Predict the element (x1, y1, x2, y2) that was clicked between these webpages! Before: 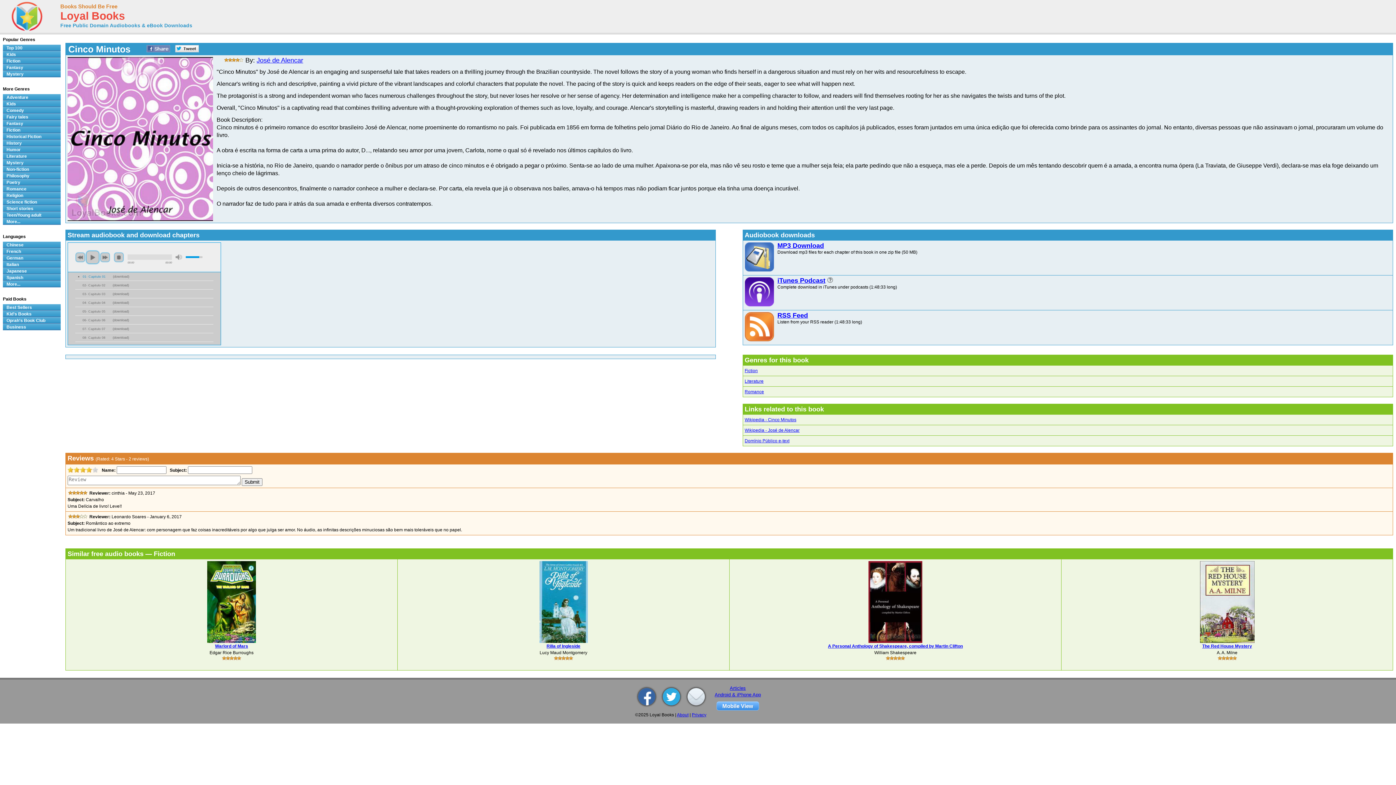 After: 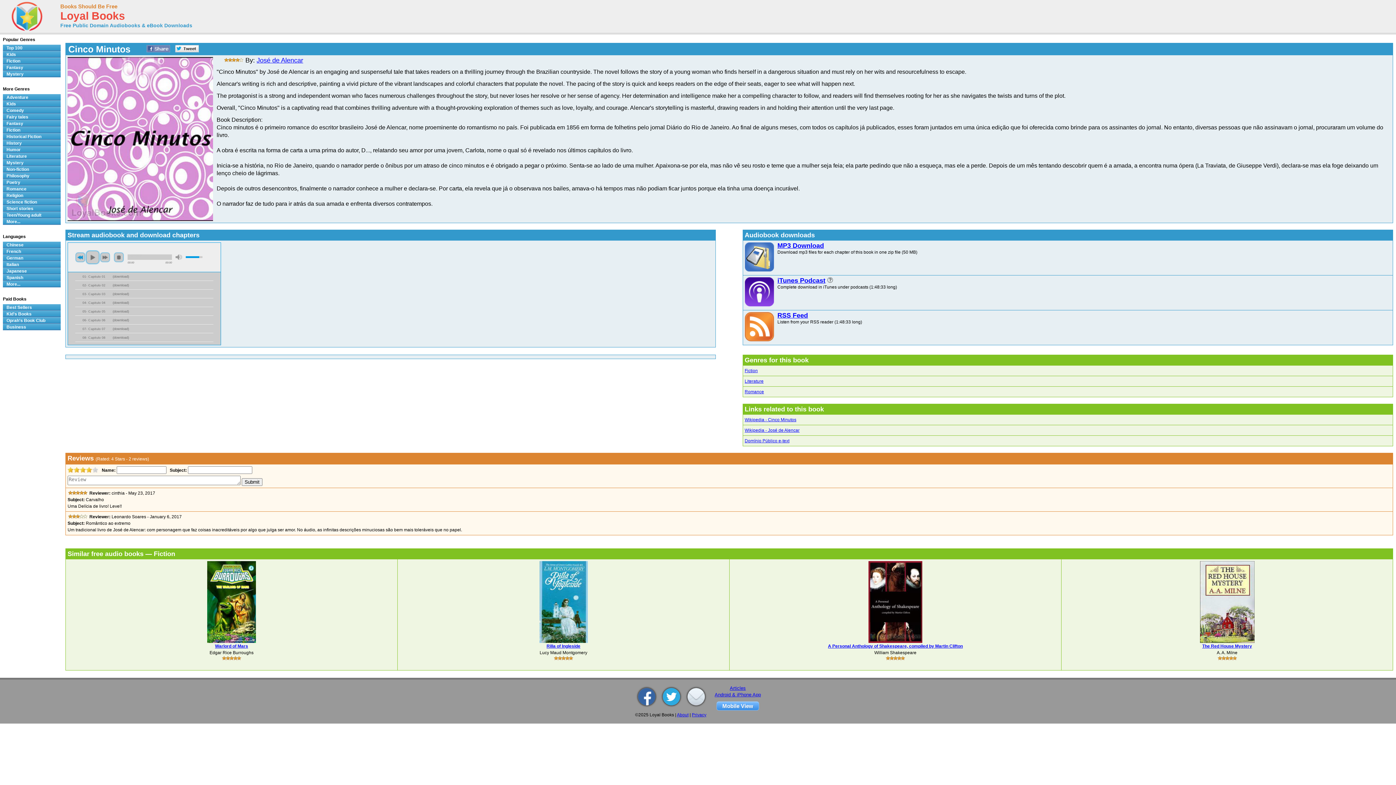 Action: bbox: (75, 252, 85, 262) label: previous